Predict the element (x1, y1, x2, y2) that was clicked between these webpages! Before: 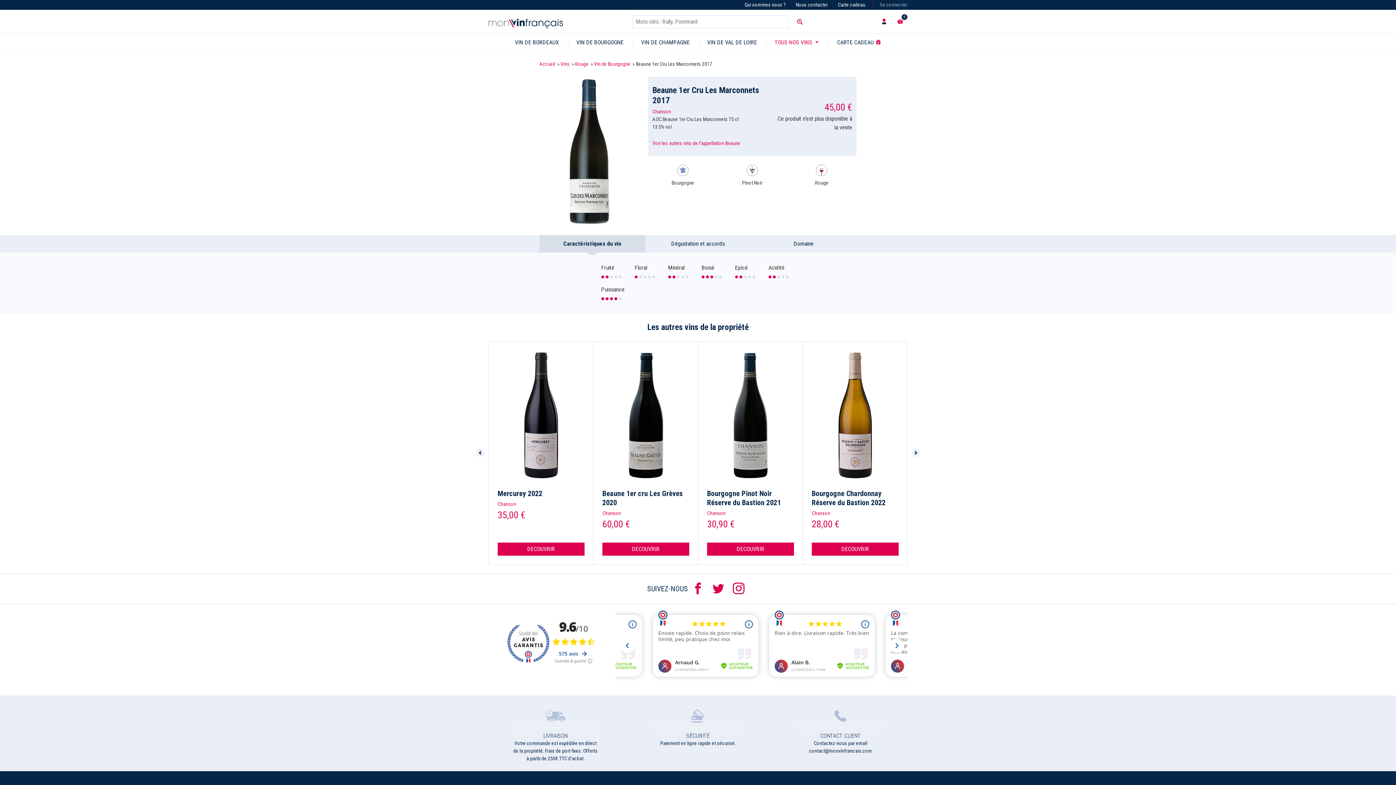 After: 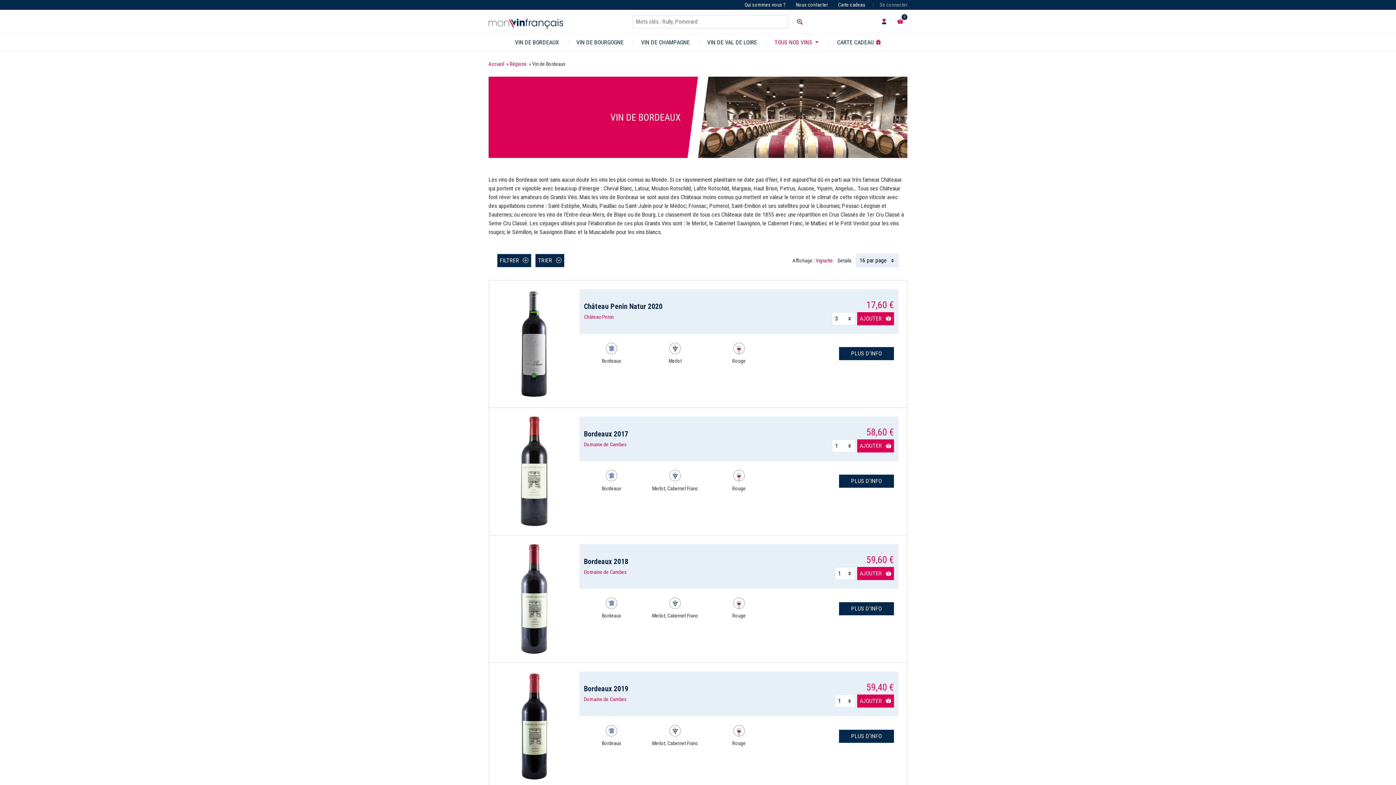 Action: bbox: (515, 38, 559, 46) label: VIN DE BORDEAUX